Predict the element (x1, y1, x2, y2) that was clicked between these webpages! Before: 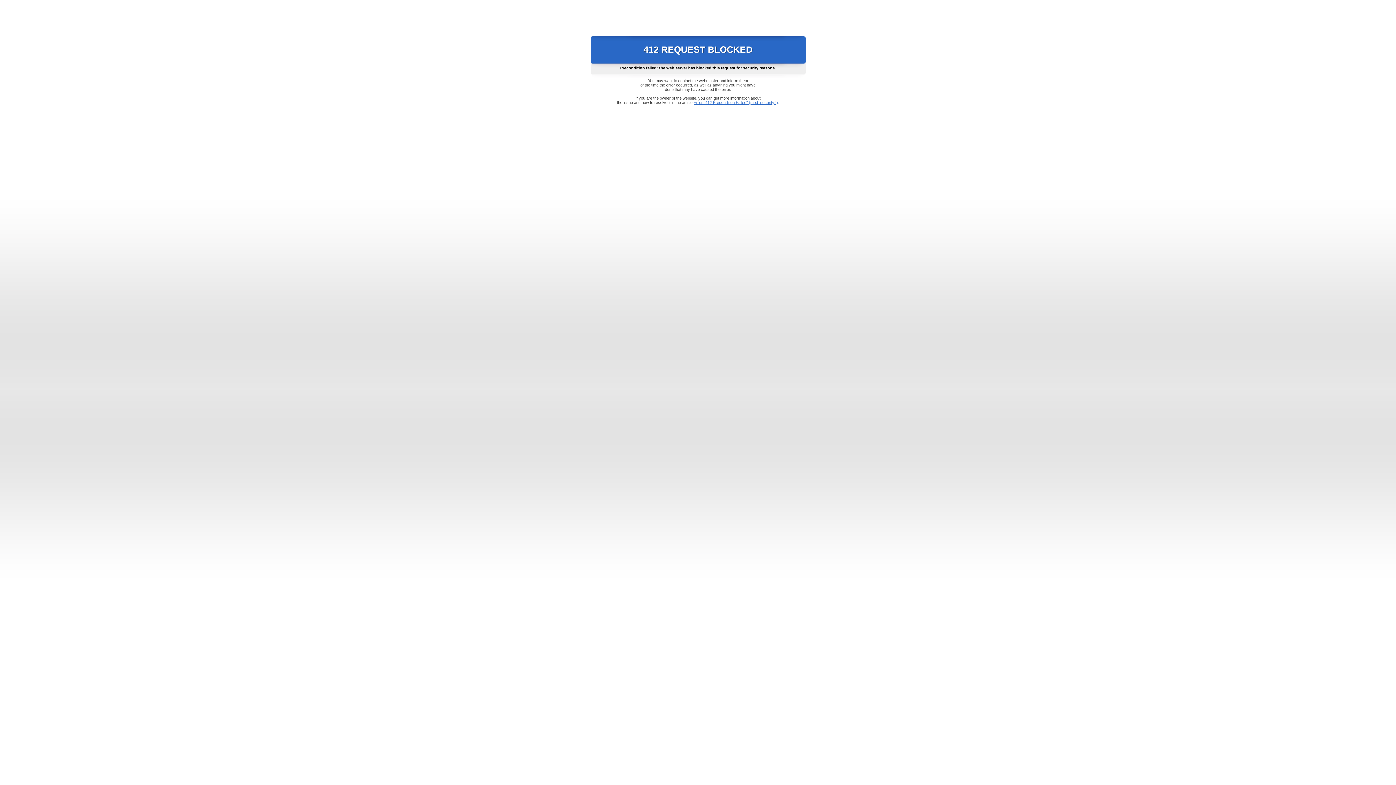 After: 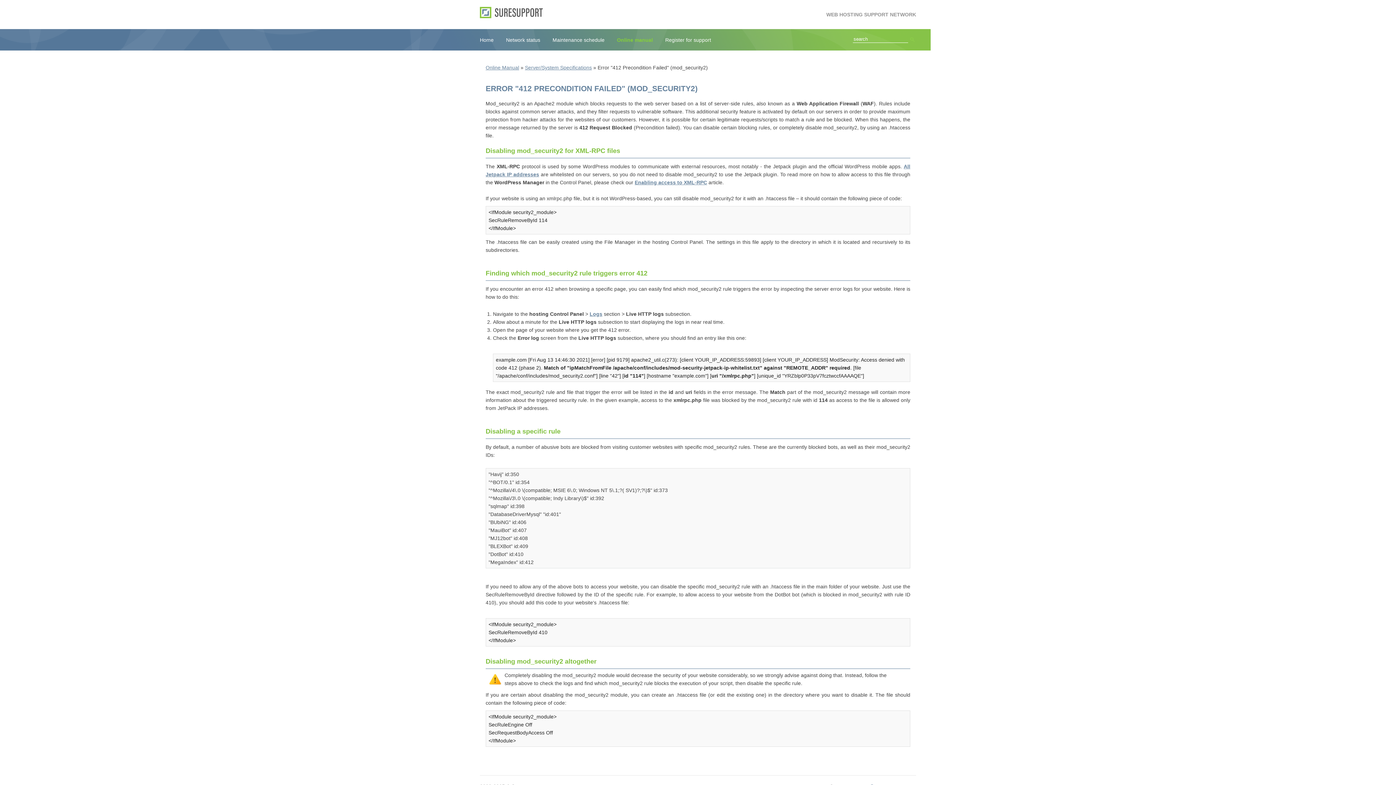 Action: bbox: (693, 100, 778, 104) label: Error "412 Precondition Failed" (mod_security2)